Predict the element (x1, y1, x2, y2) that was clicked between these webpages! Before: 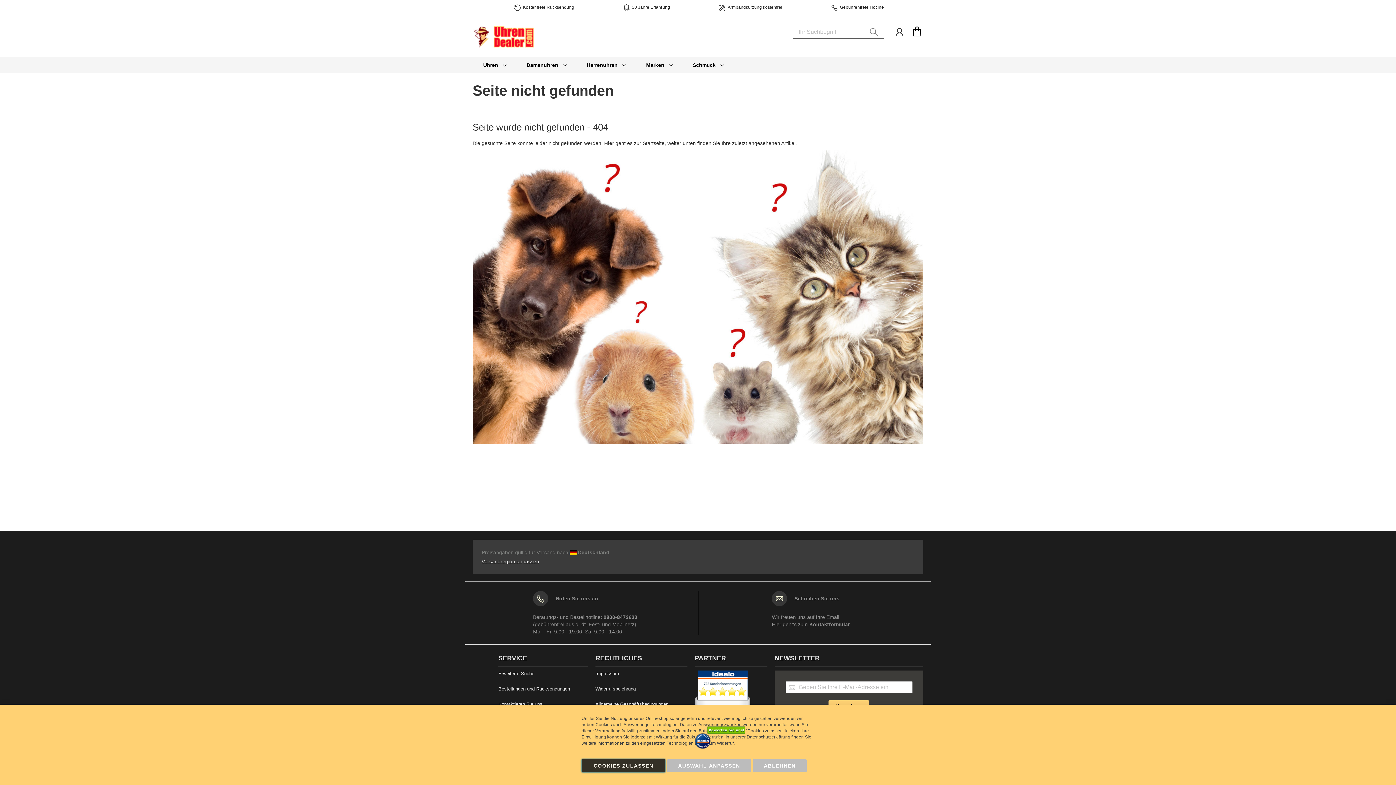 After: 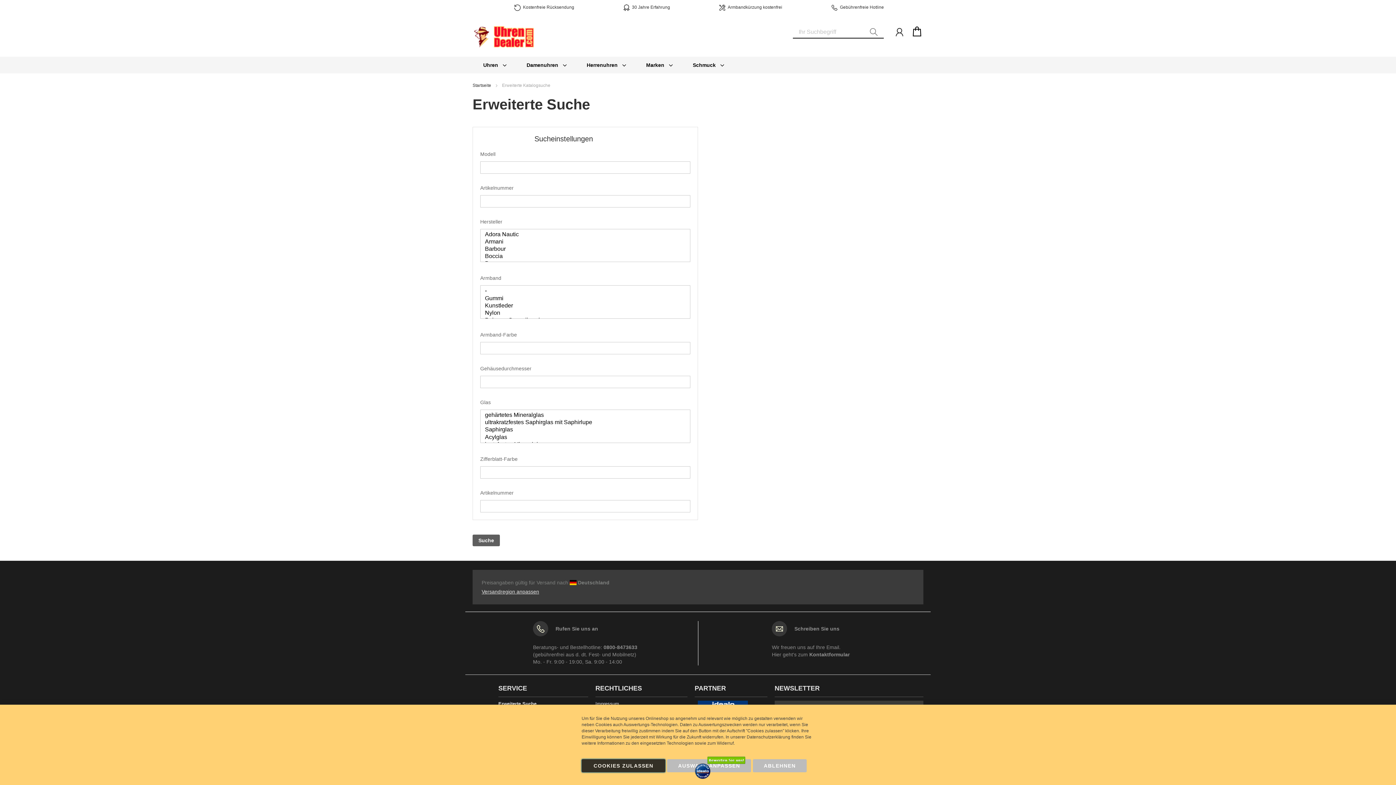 Action: bbox: (498, 670, 570, 677) label: Erweiterte Suche